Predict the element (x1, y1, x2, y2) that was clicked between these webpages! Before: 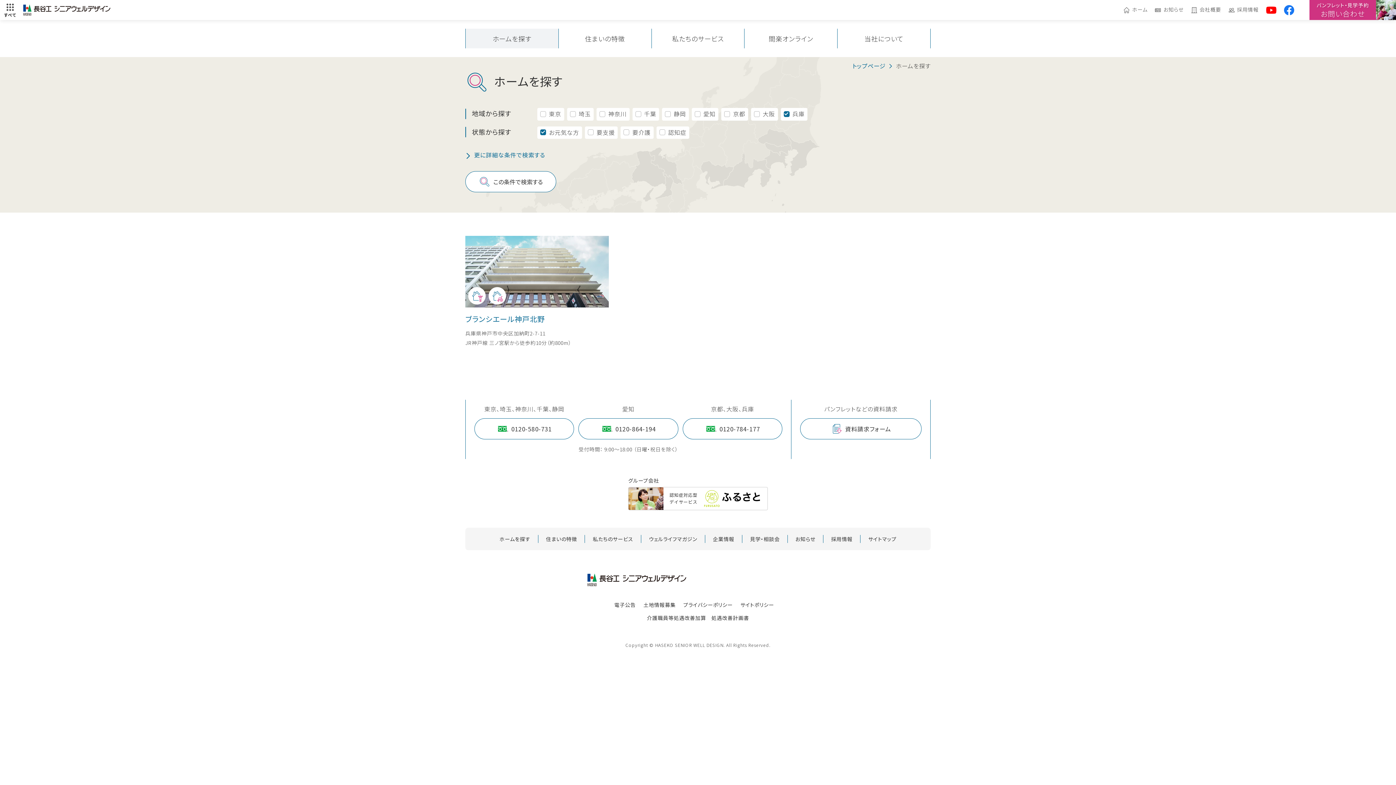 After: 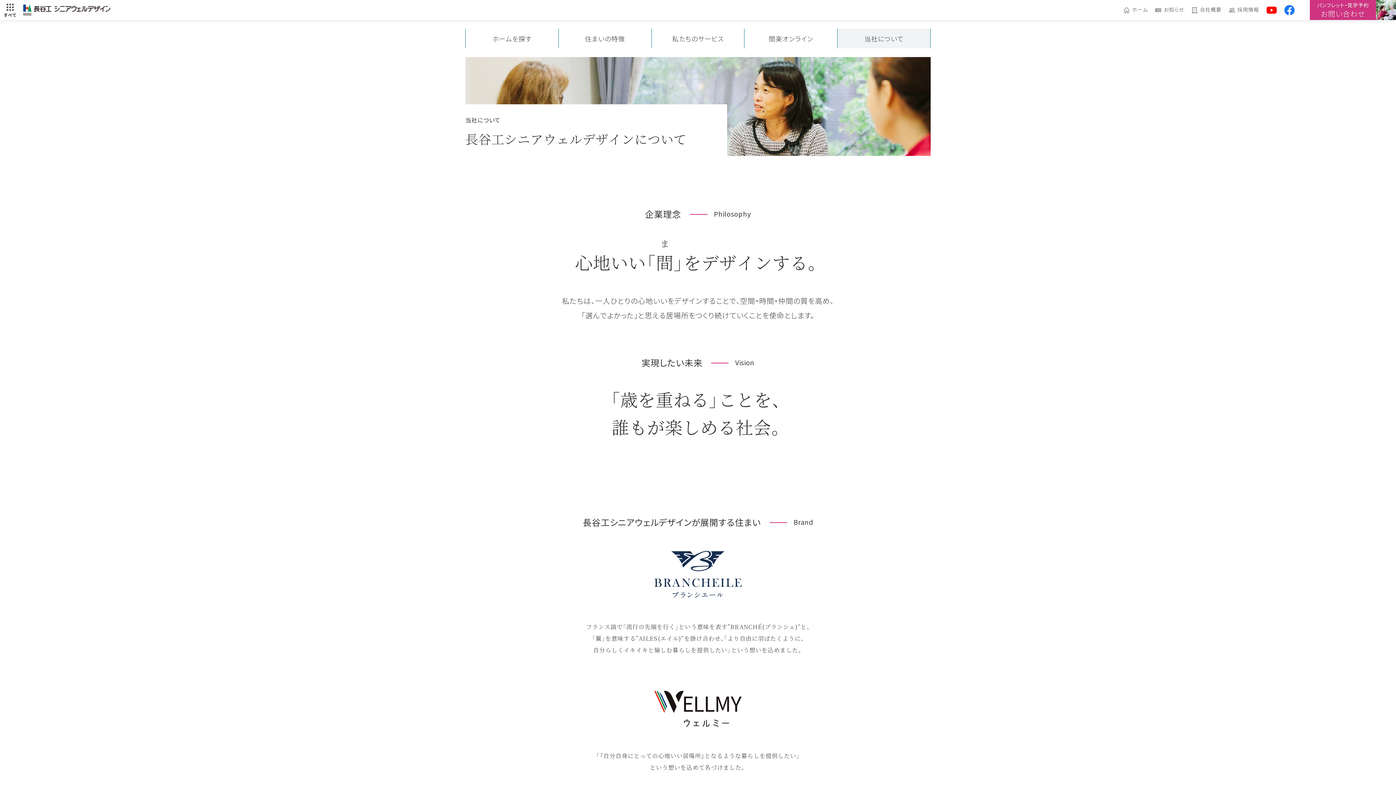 Action: label: 企業情報 bbox: (713, 535, 734, 543)